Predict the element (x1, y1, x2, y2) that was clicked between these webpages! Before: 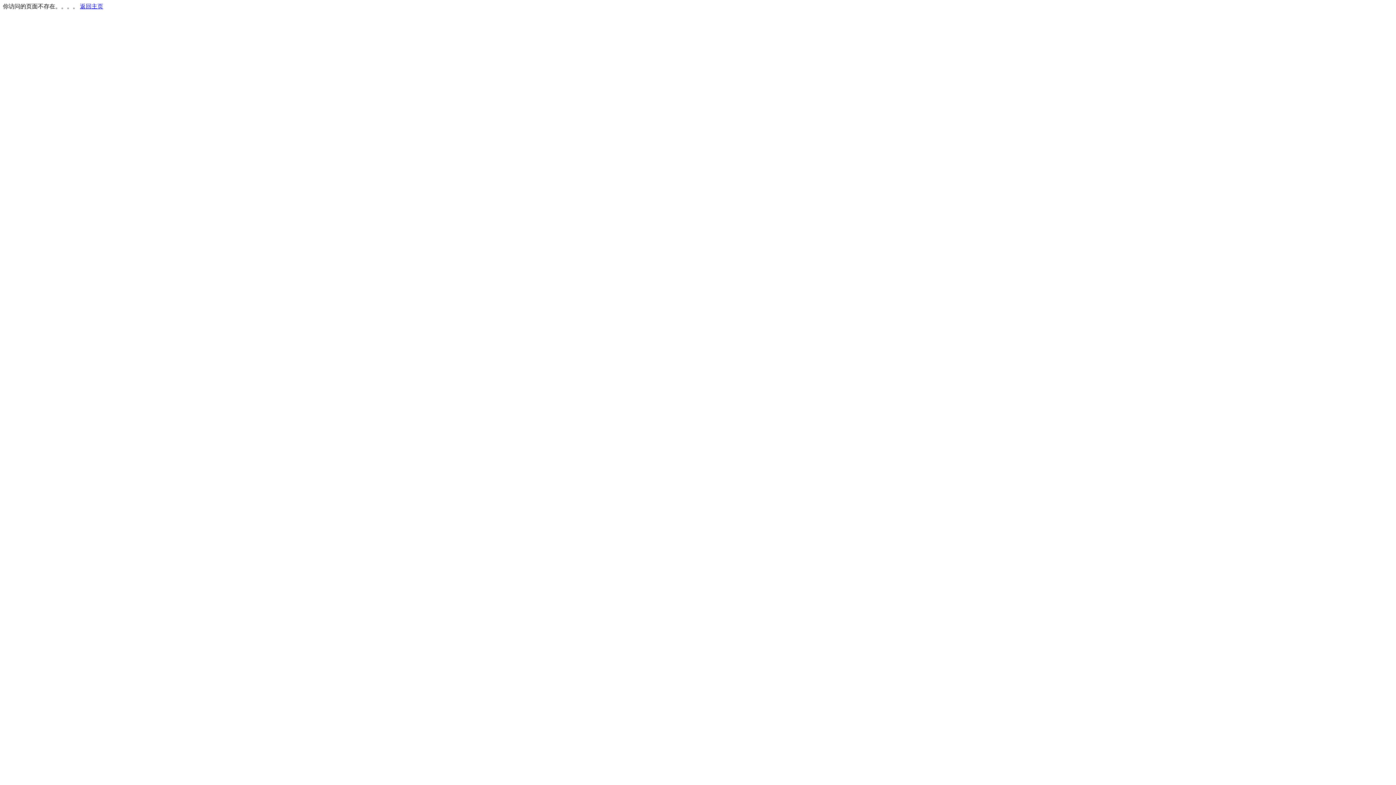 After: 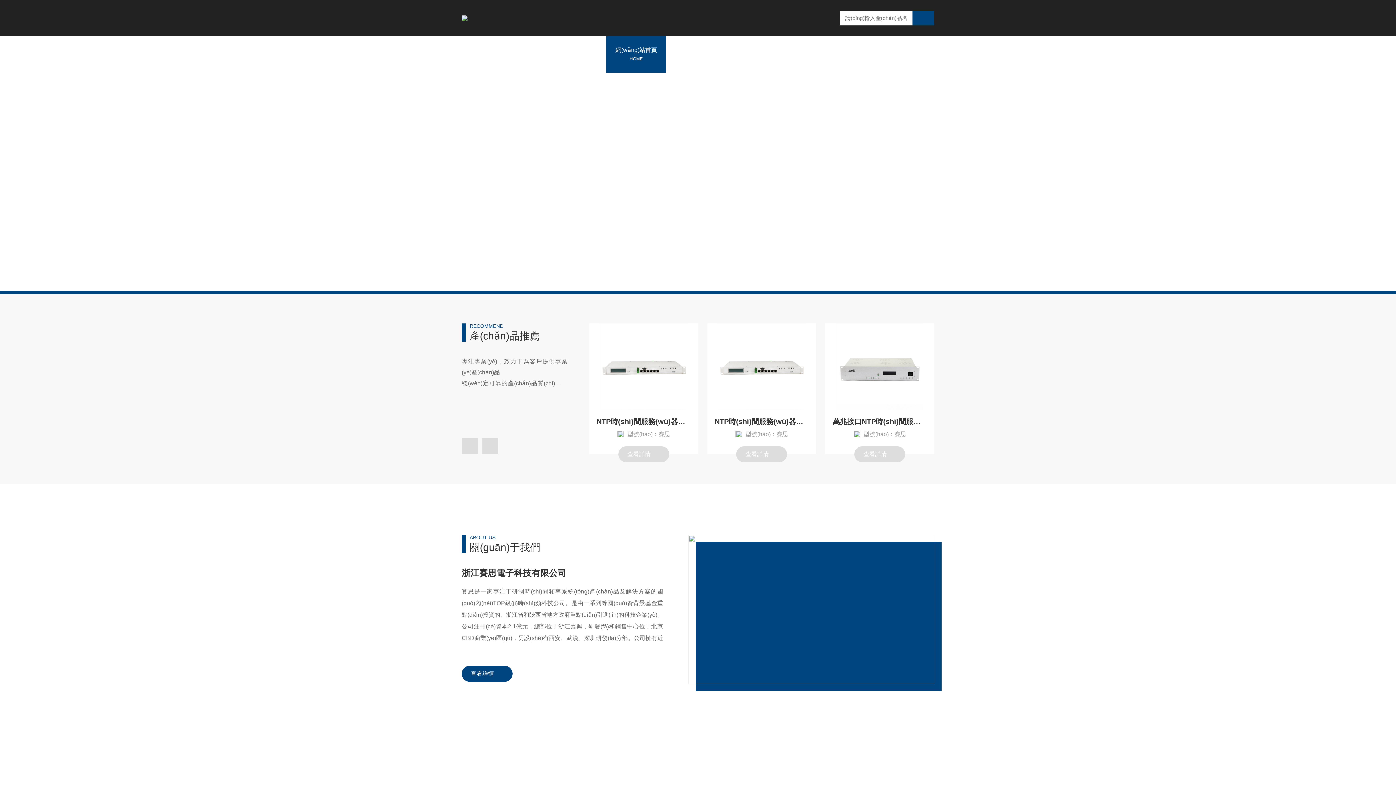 Action: label: 返回主页 bbox: (80, 3, 103, 9)